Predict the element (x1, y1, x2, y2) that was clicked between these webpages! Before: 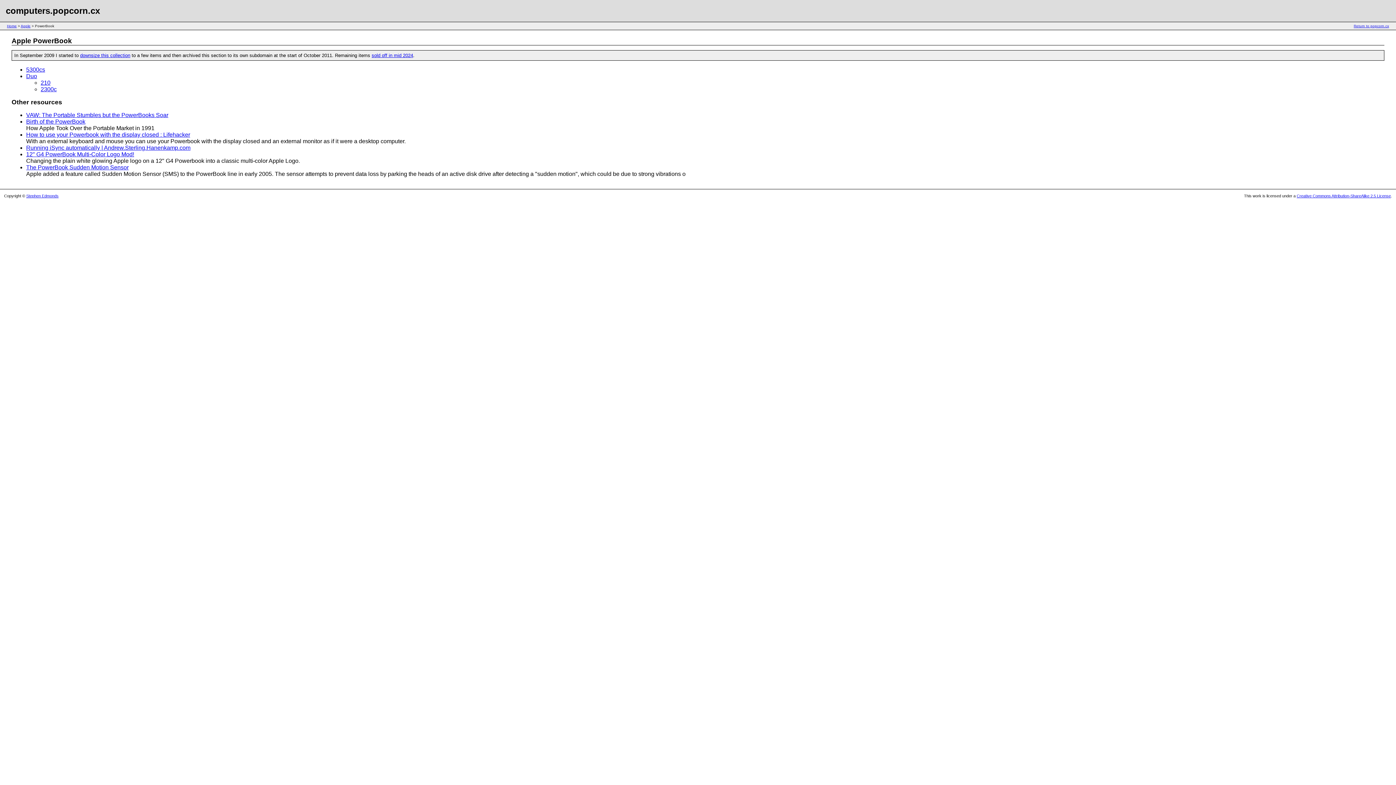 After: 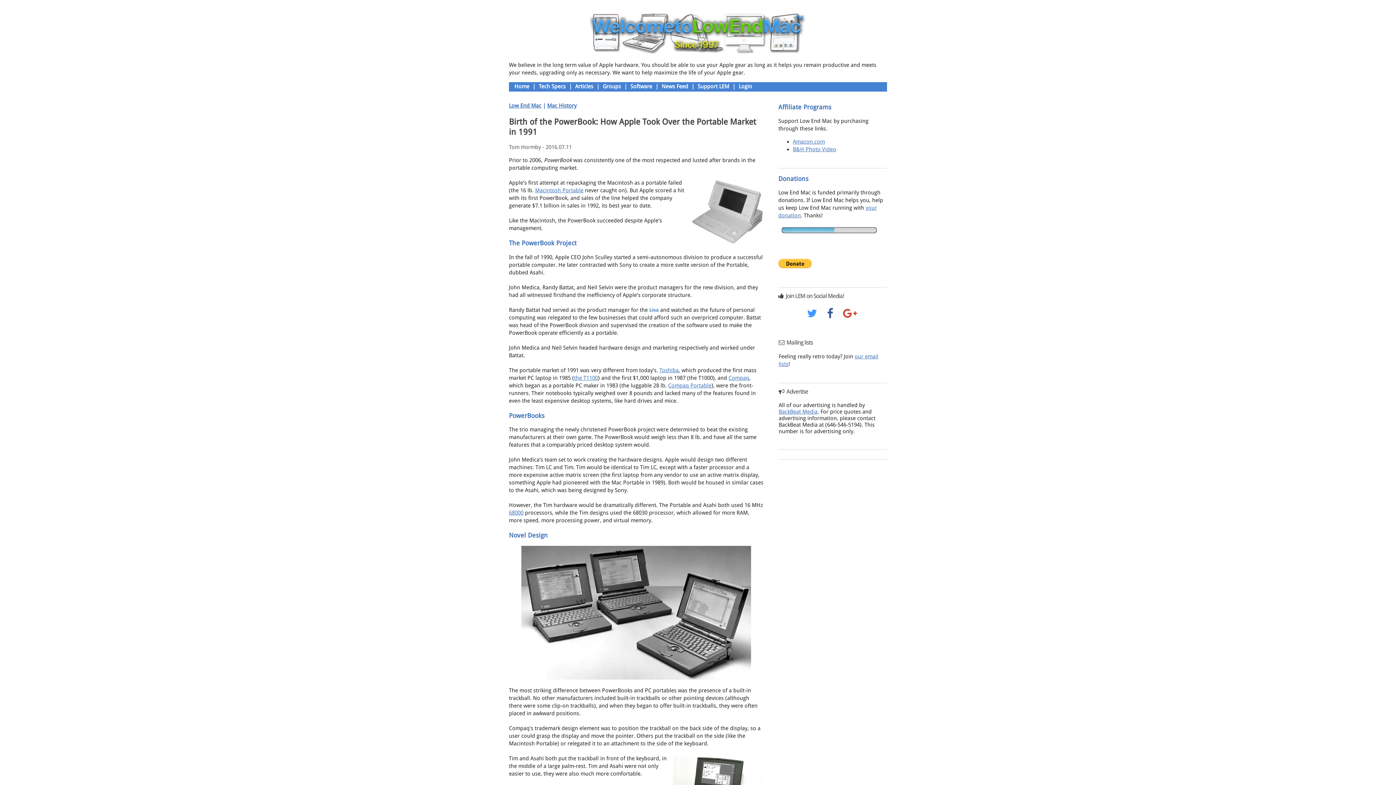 Action: bbox: (26, 118, 85, 124) label: Birth of the PowerBook